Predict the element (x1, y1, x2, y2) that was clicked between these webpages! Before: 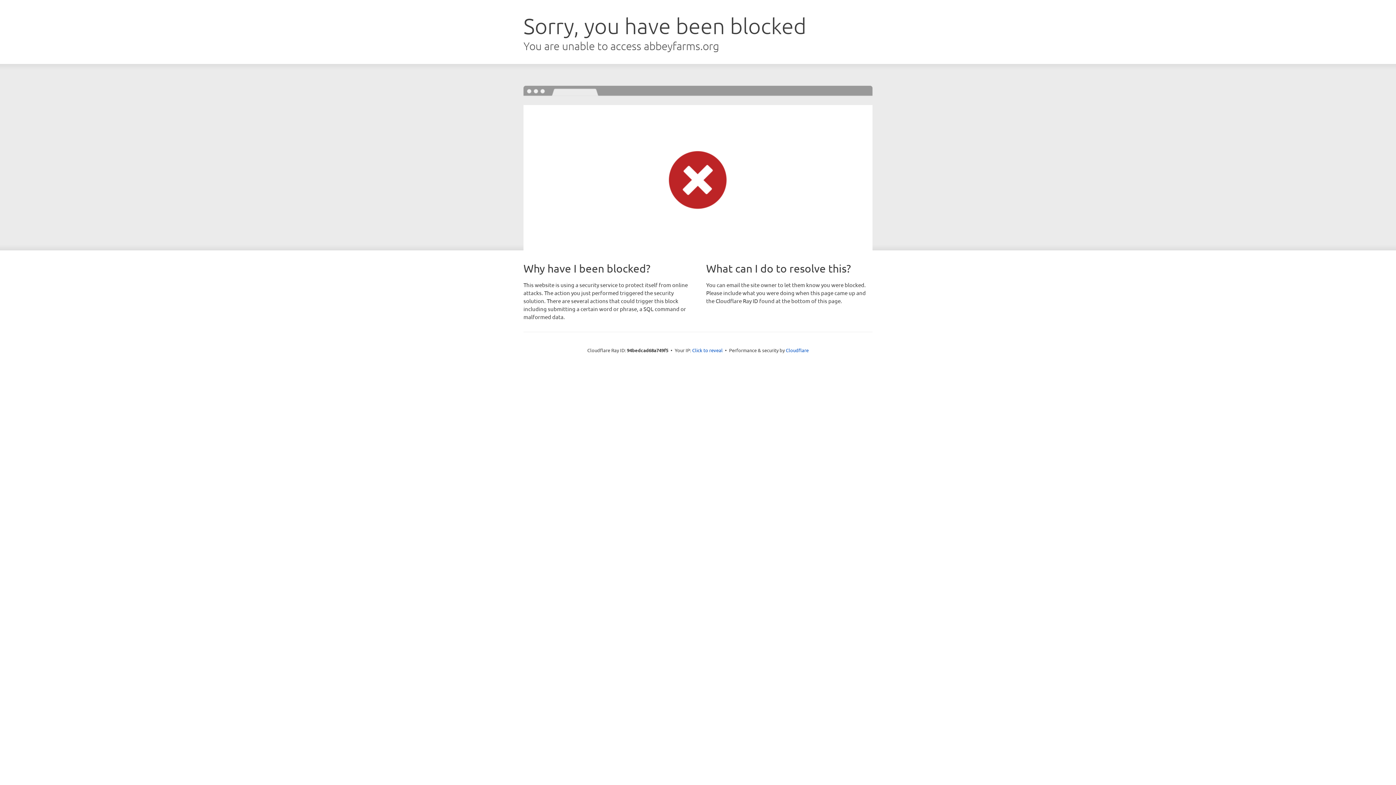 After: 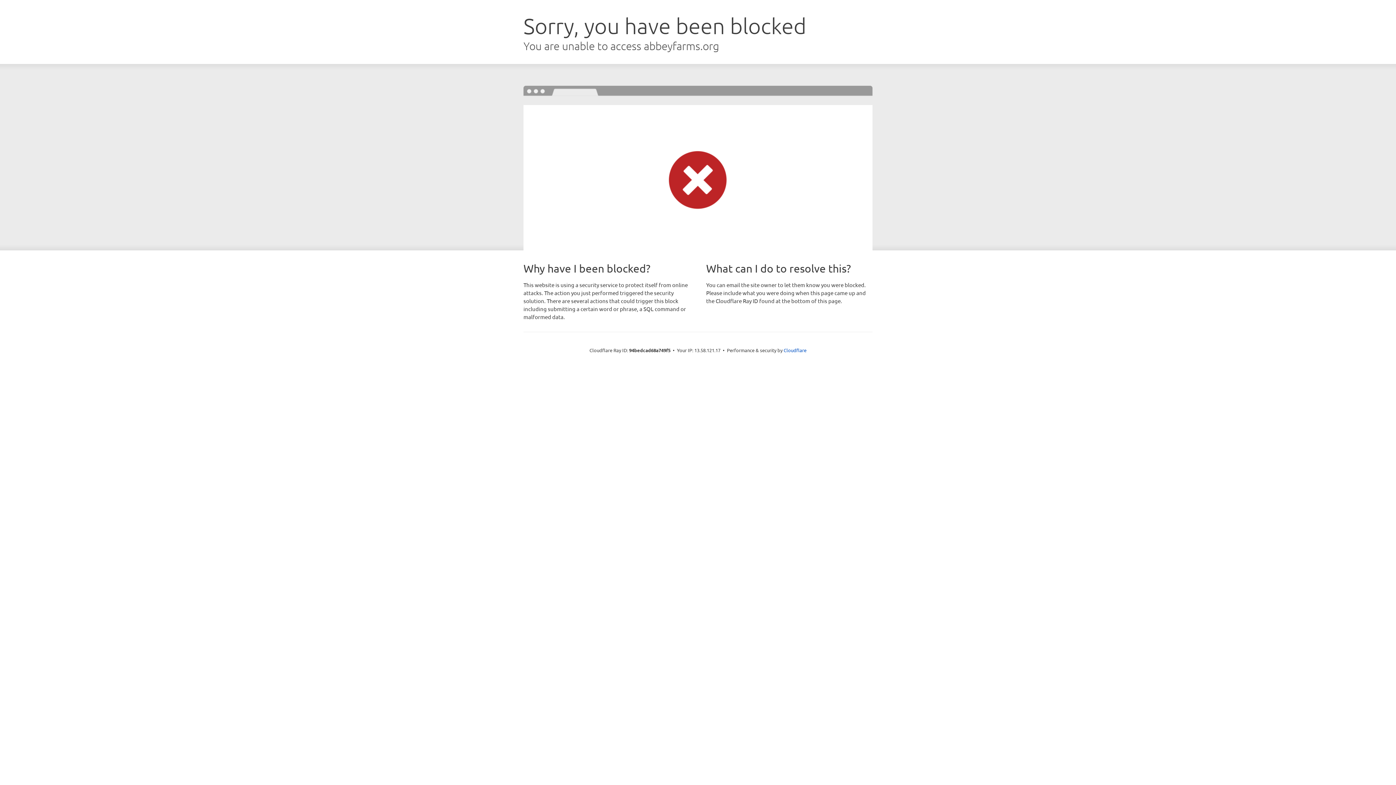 Action: label: Click to reveal bbox: (692, 346, 722, 353)